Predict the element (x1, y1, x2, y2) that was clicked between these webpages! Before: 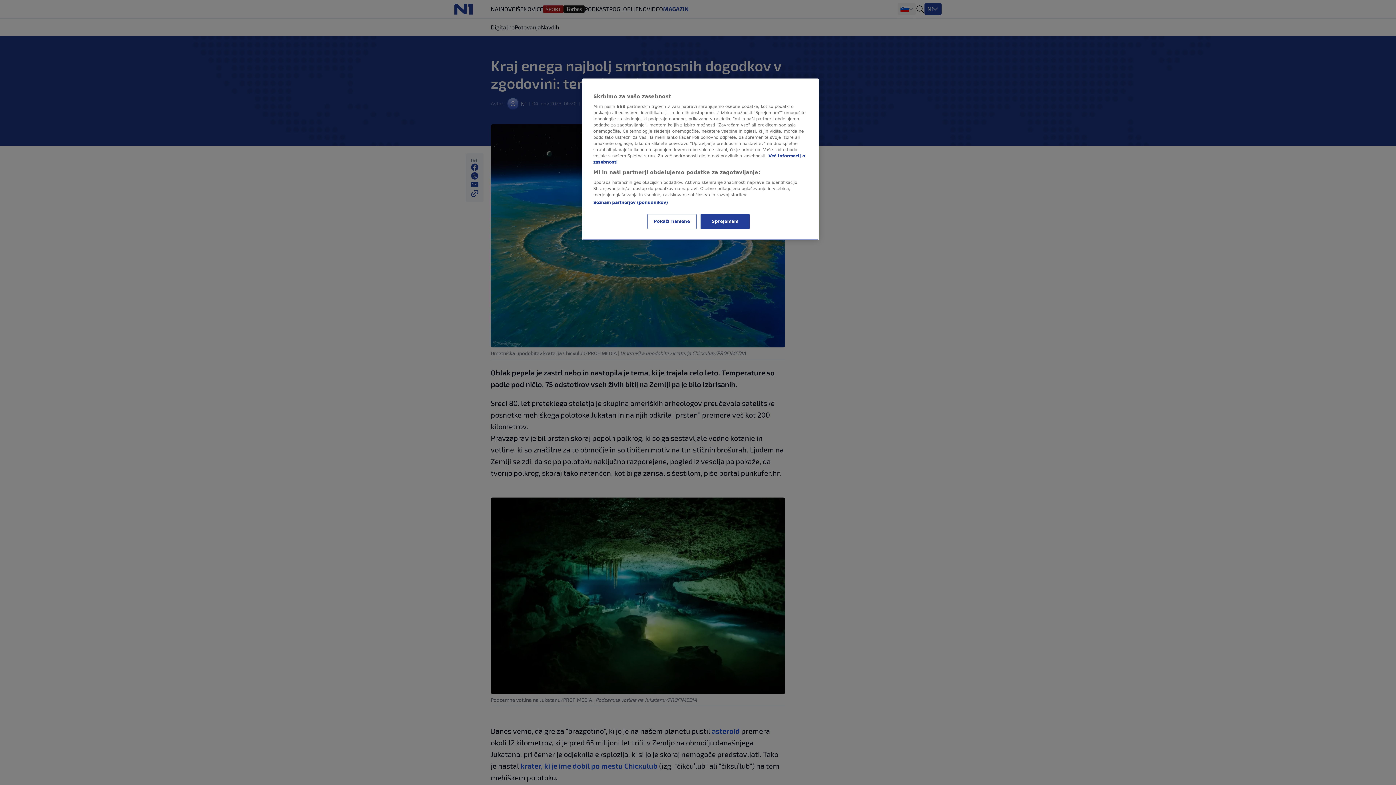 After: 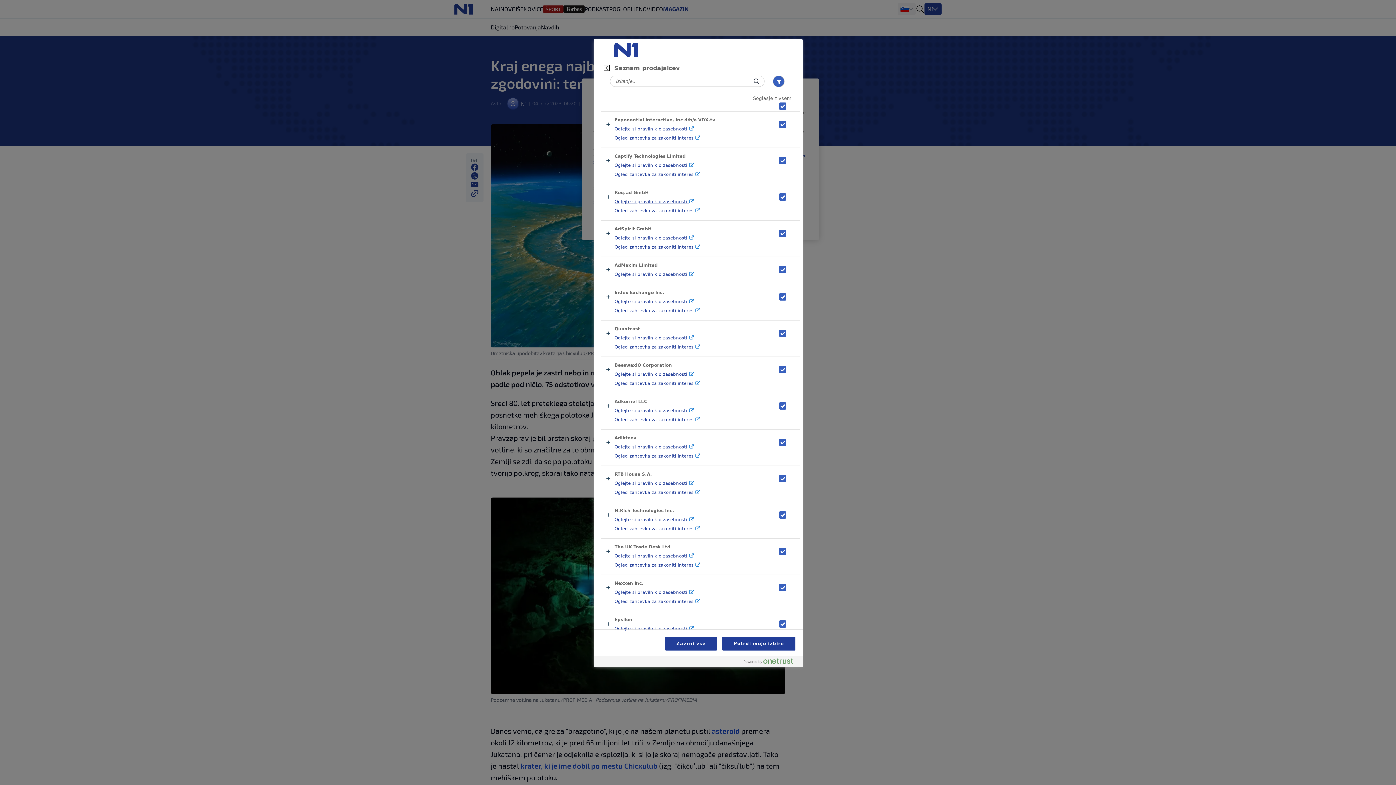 Action: bbox: (593, 200, 668, 205) label: Seznam partnerjev (ponudnikov)